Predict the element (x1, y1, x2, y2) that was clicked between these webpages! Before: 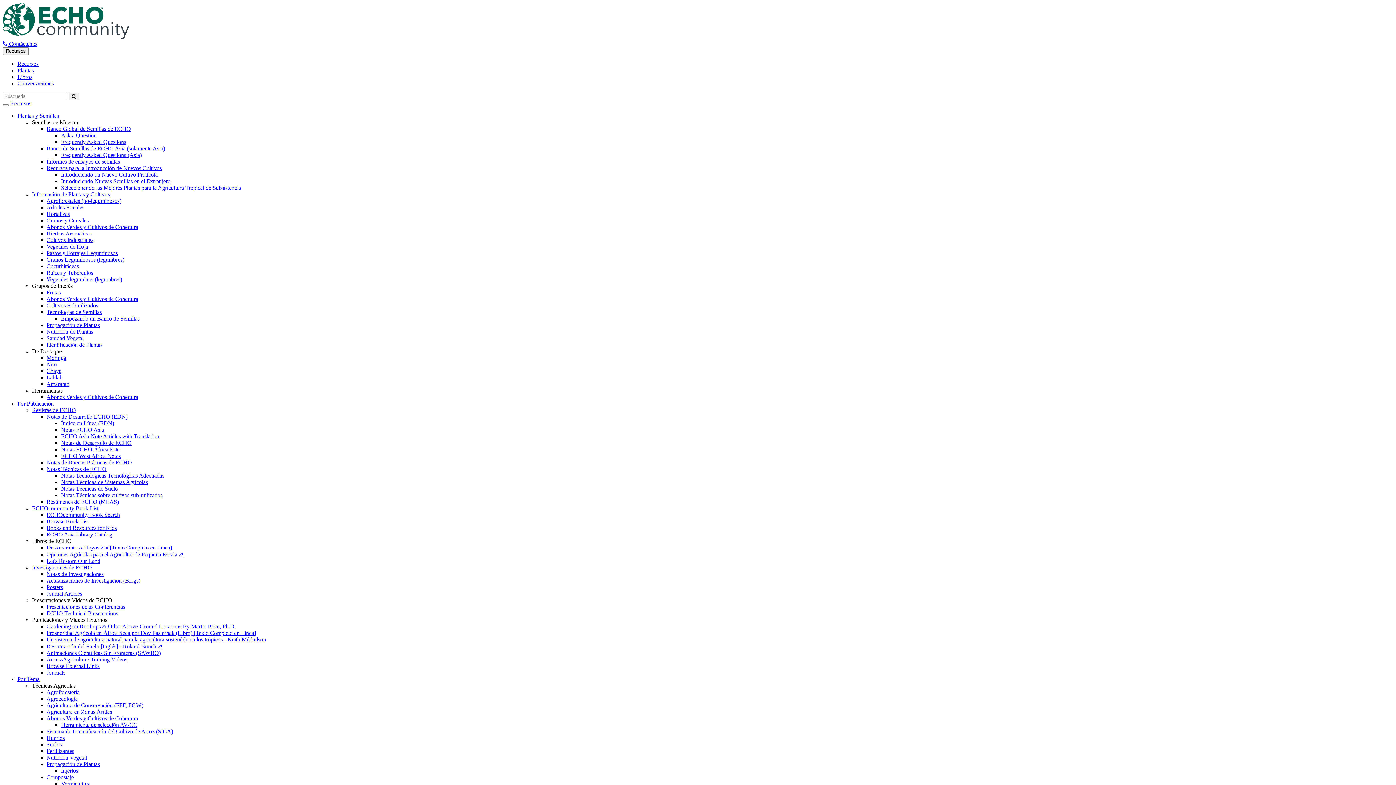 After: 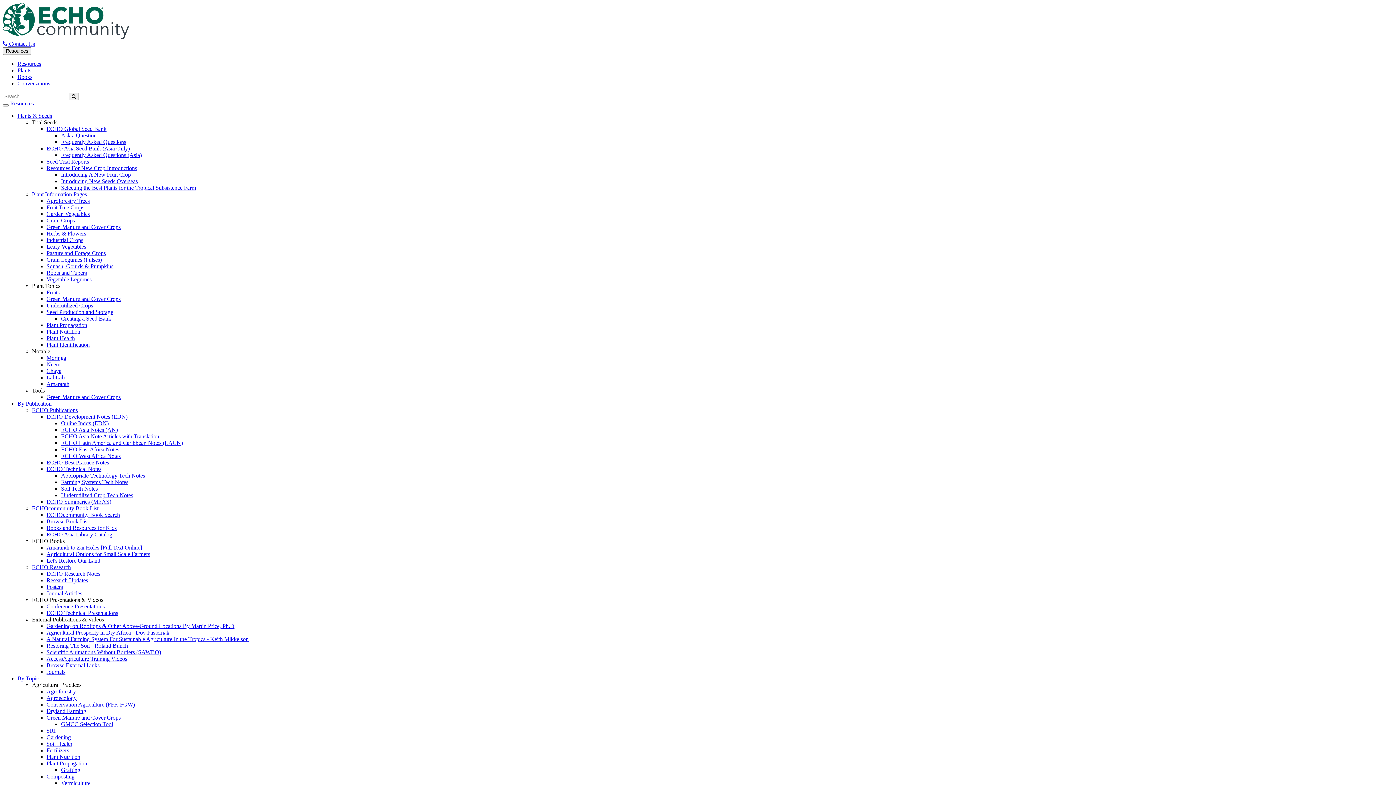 Action: label: Notas ECHO Asia bbox: (61, 426, 104, 433)